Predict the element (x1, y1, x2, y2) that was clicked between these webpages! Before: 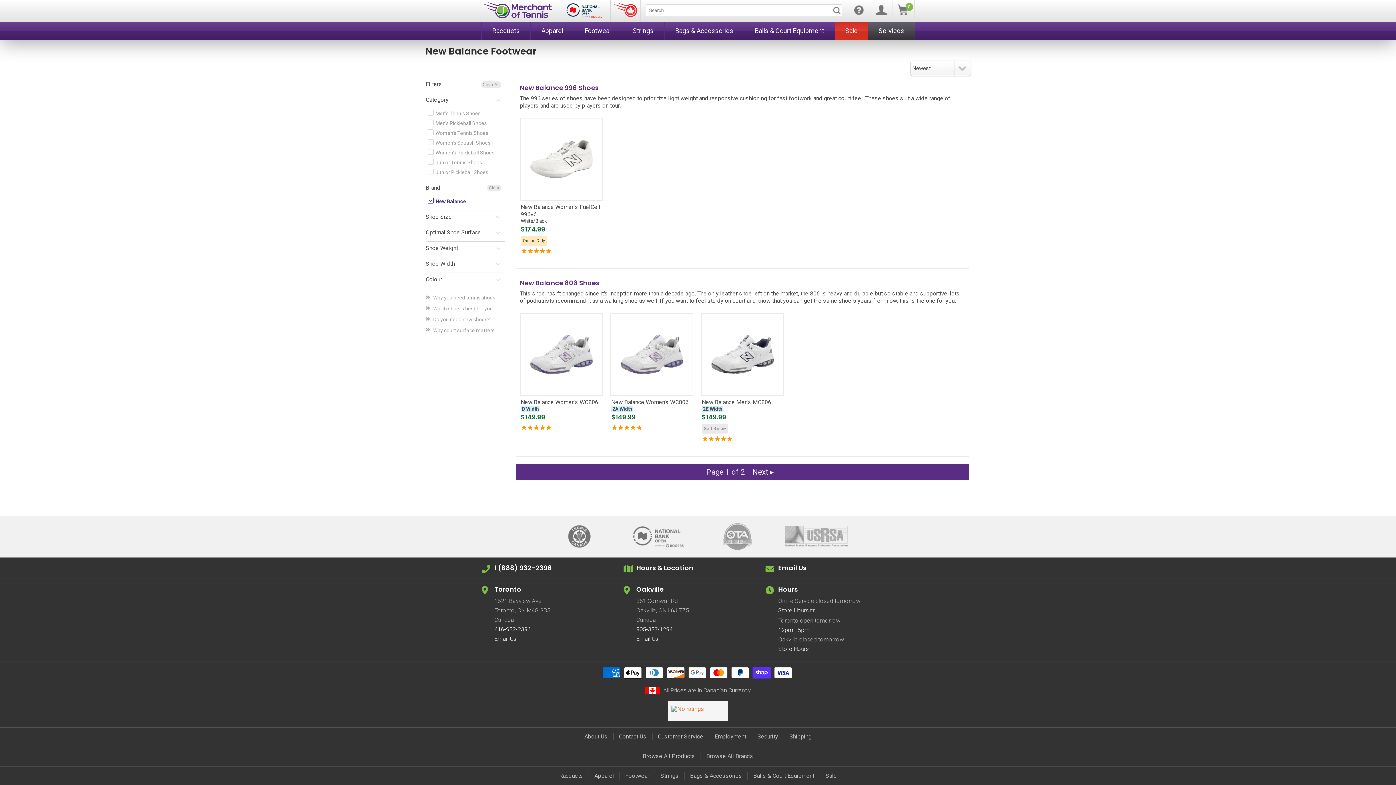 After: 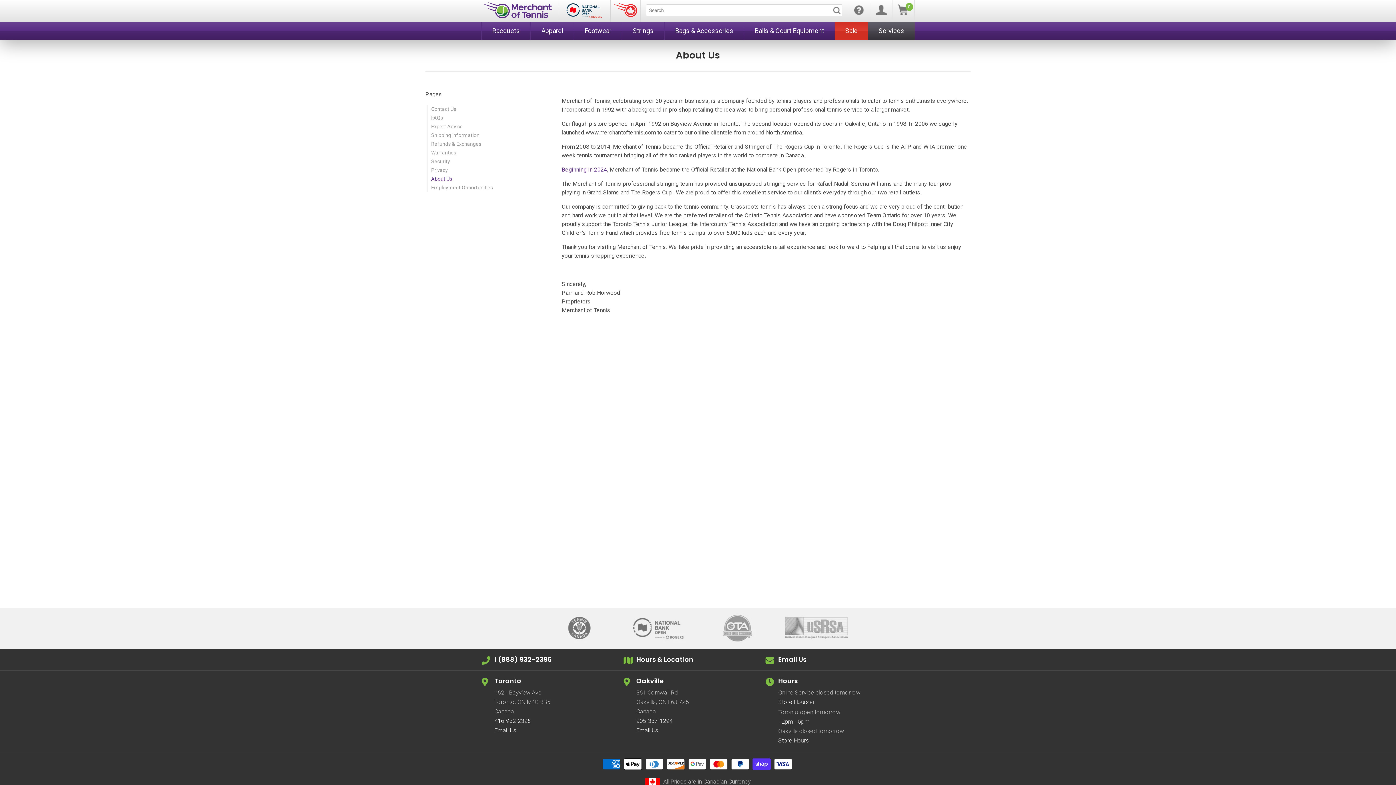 Action: bbox: (613, 12, 637, 18)